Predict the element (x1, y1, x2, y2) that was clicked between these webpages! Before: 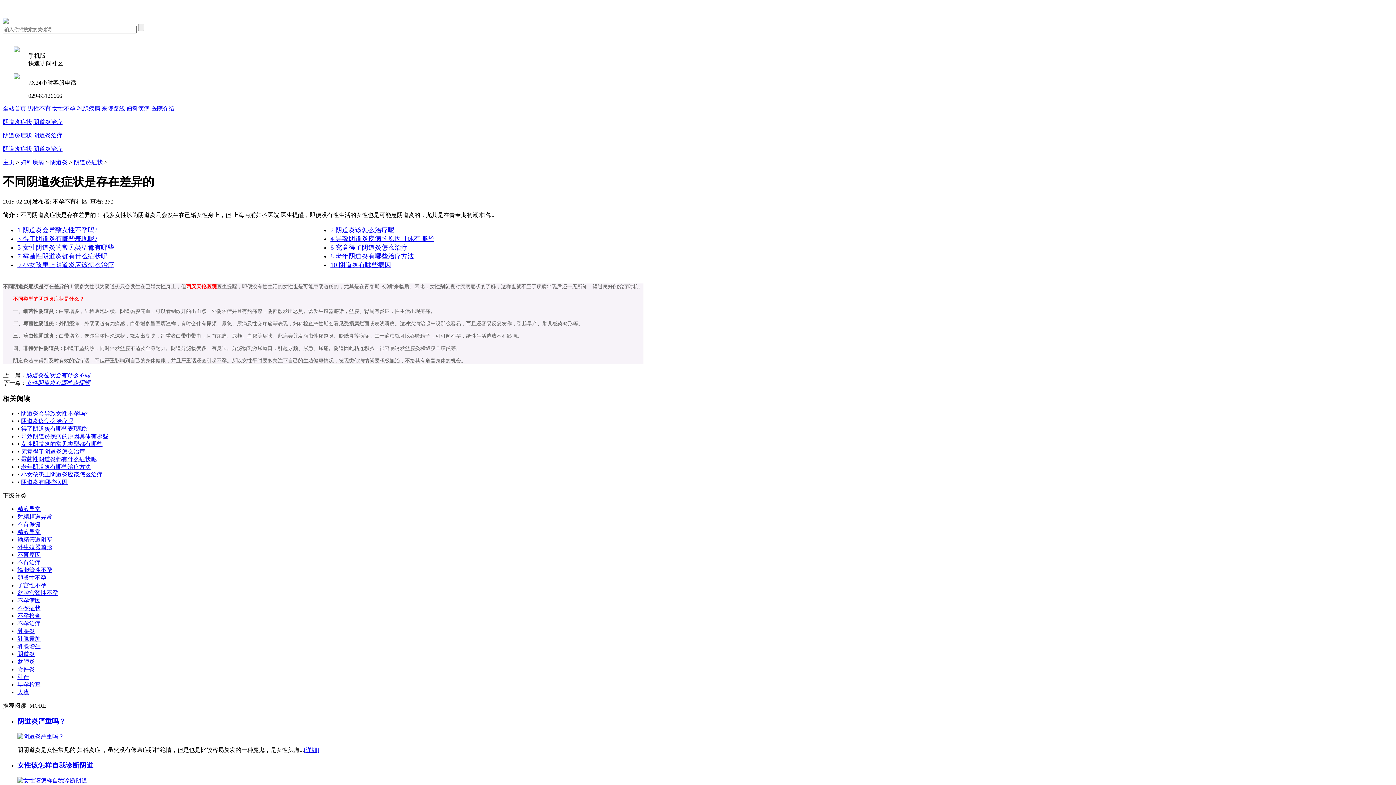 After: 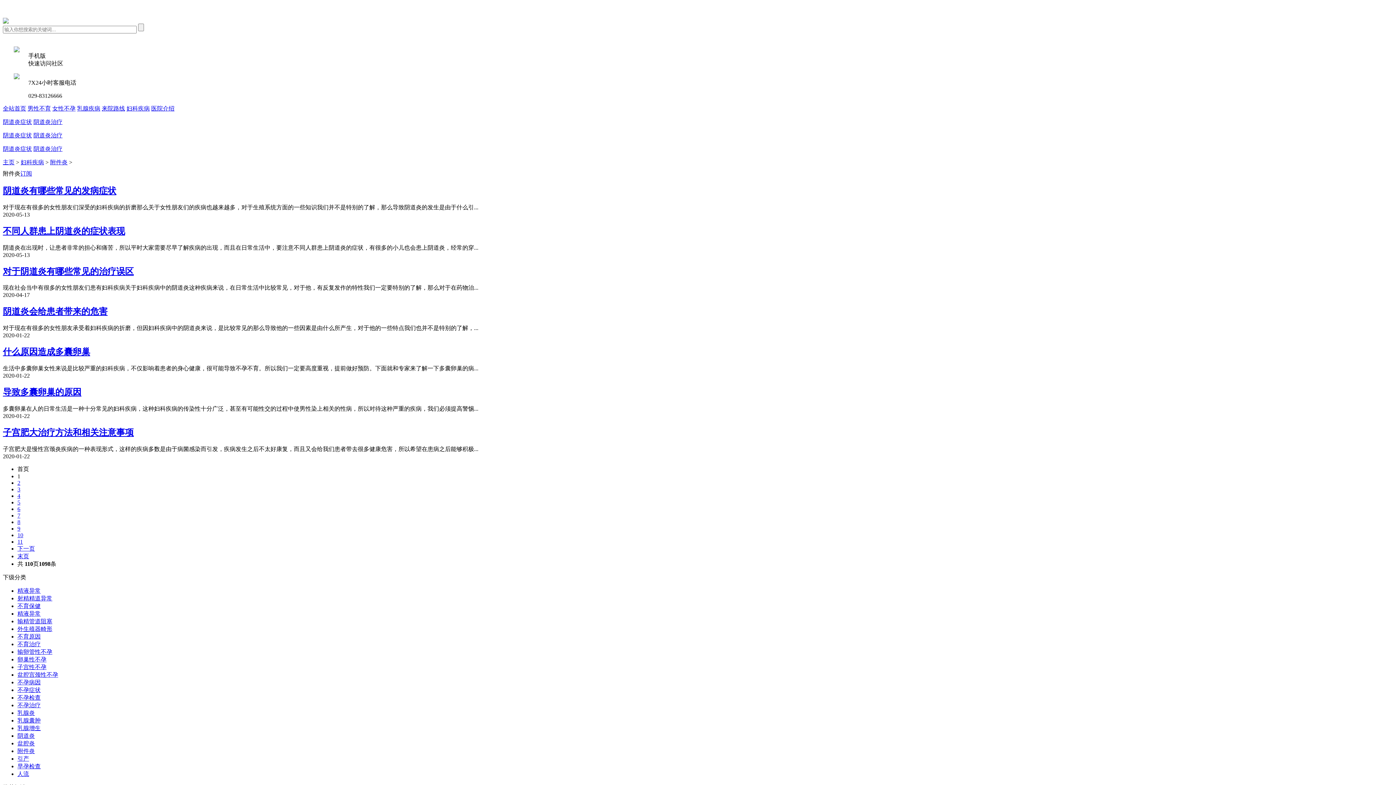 Action: label: 附件炎 bbox: (17, 666, 34, 672)